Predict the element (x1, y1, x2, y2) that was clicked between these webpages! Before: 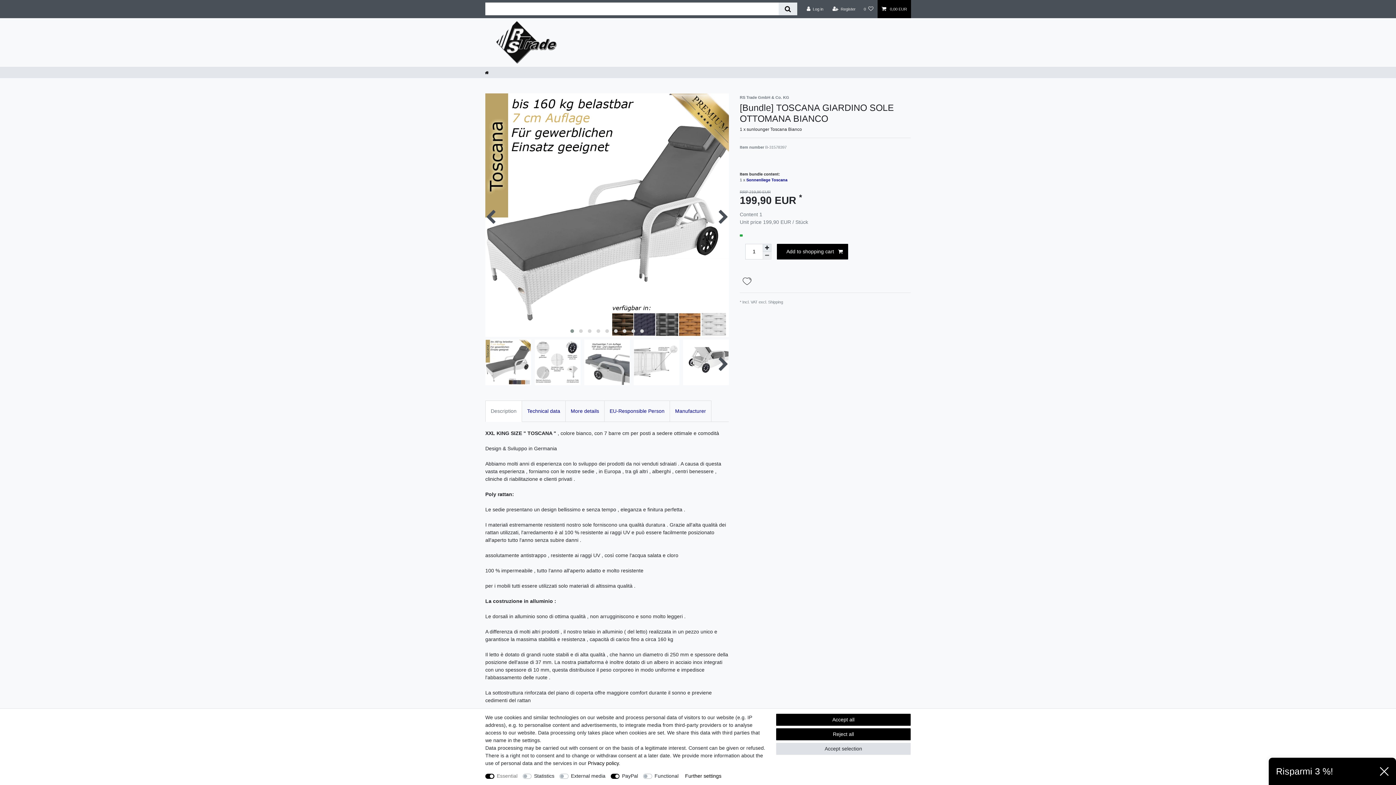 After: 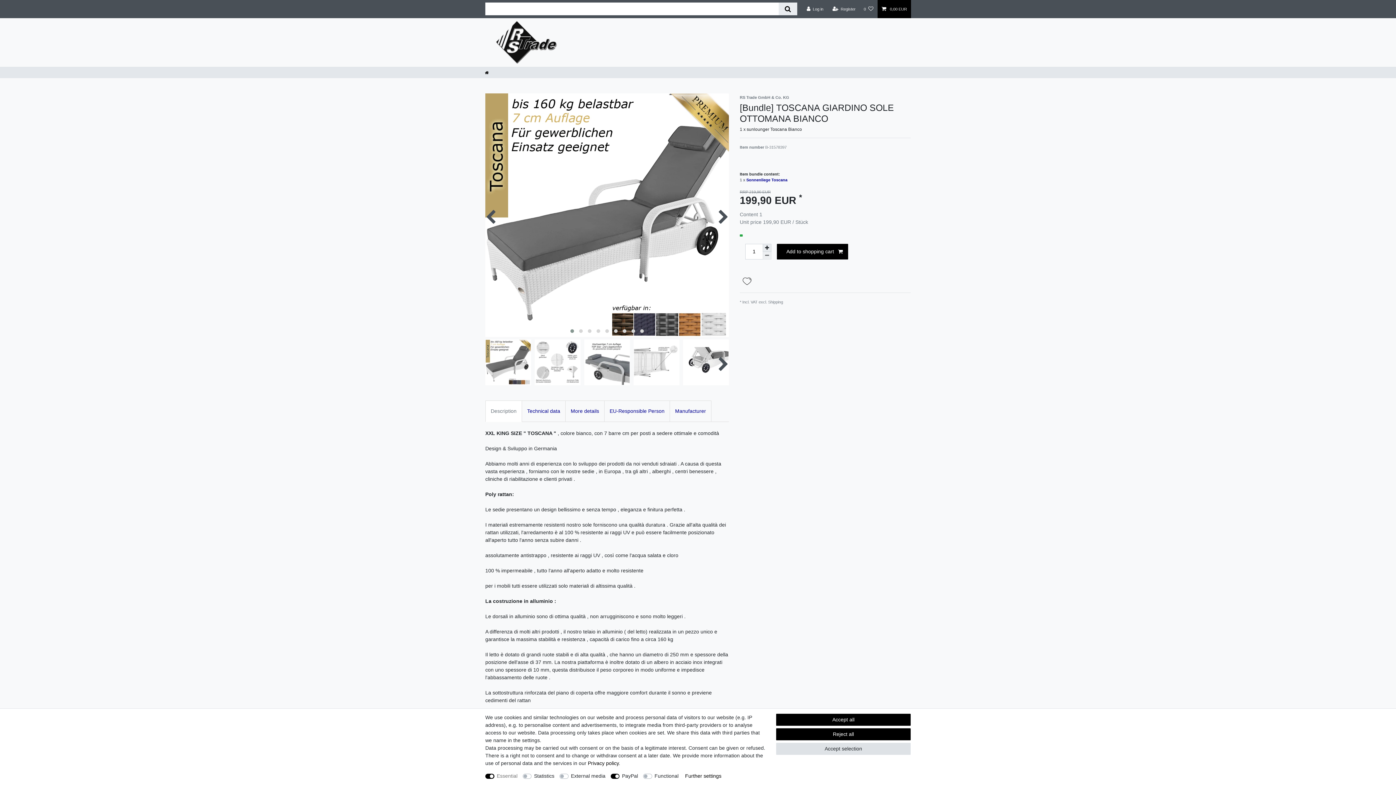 Action: bbox: (1380, 767, 1389, 776)